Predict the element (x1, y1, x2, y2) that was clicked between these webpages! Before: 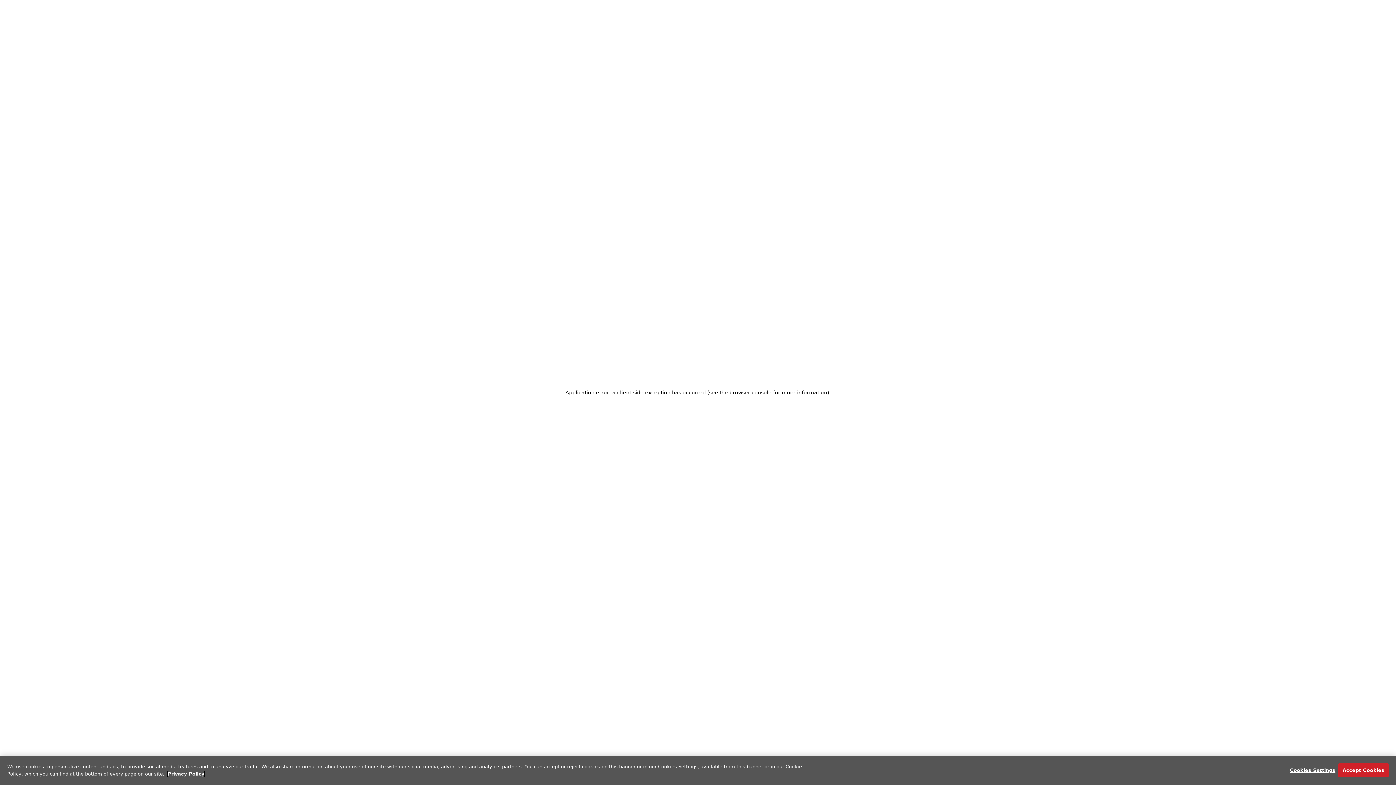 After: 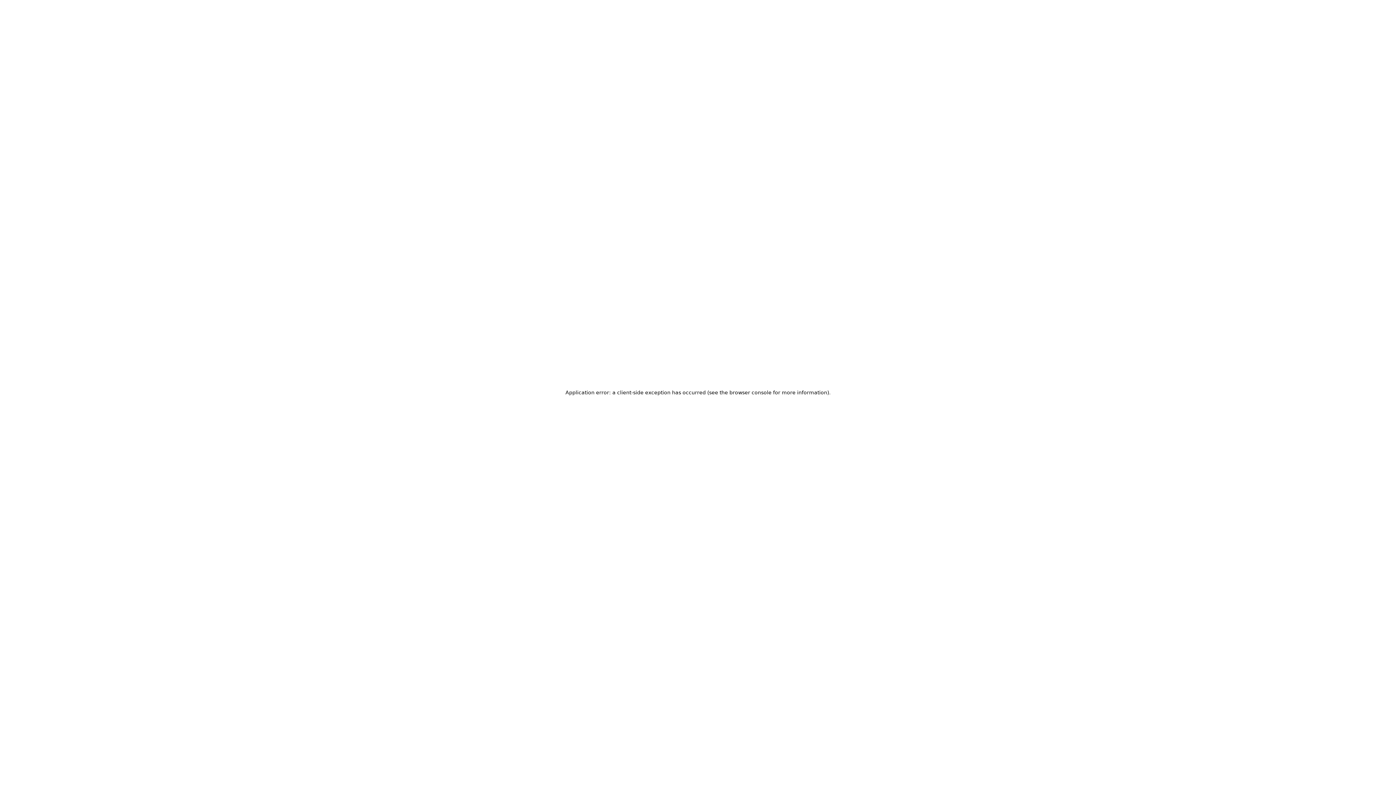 Action: bbox: (1338, 763, 1389, 777) label: Accept Cookies